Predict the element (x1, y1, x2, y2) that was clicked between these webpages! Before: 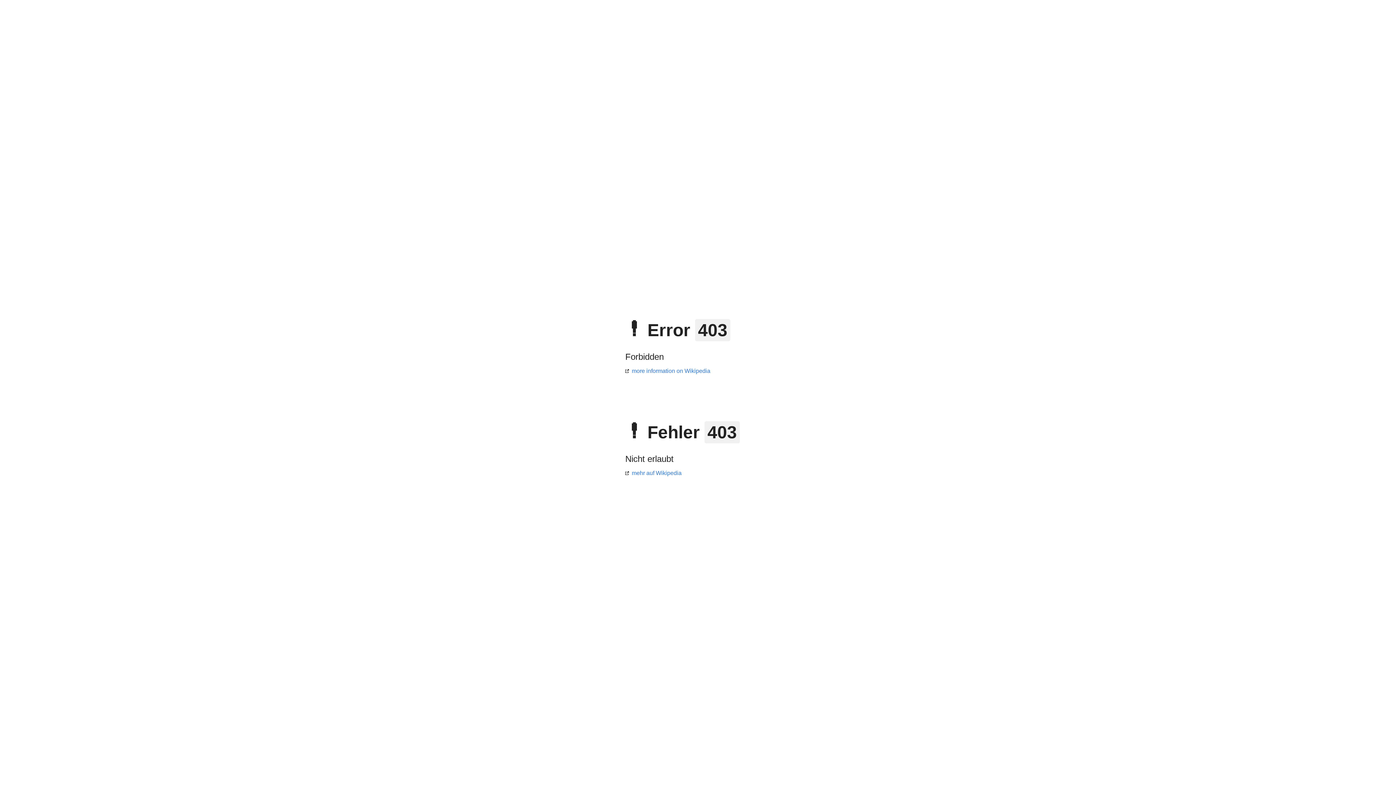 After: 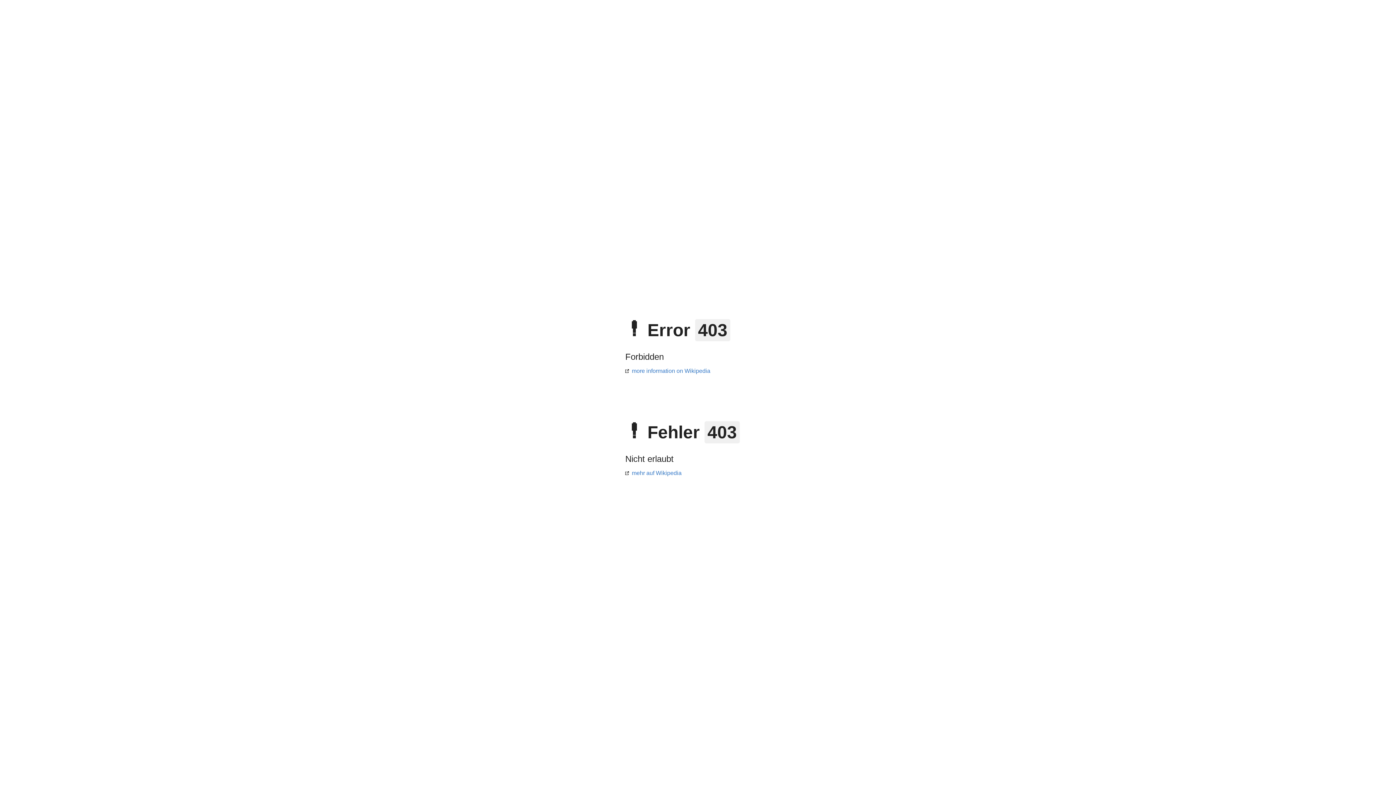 Action: label: mehr auf Wikipedia bbox: (625, 470, 681, 476)